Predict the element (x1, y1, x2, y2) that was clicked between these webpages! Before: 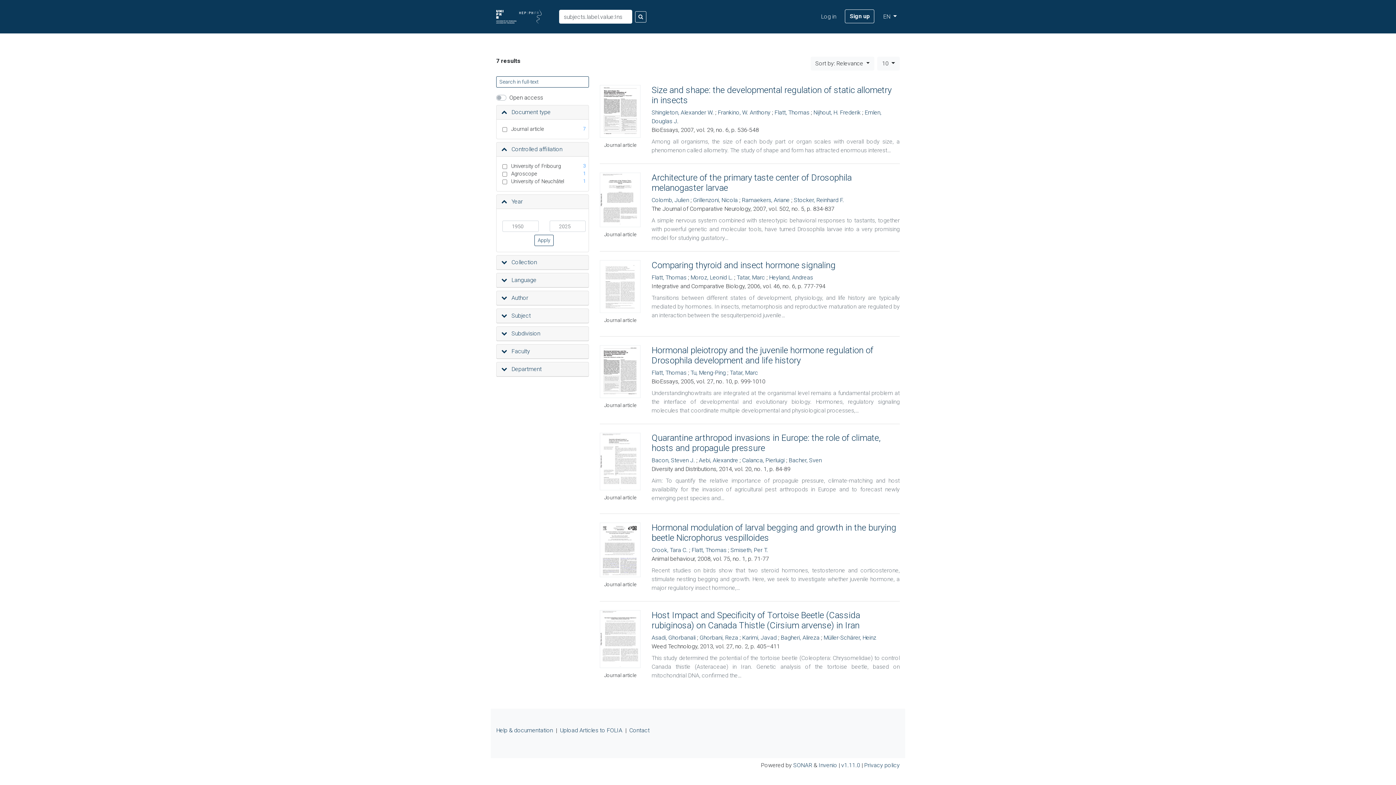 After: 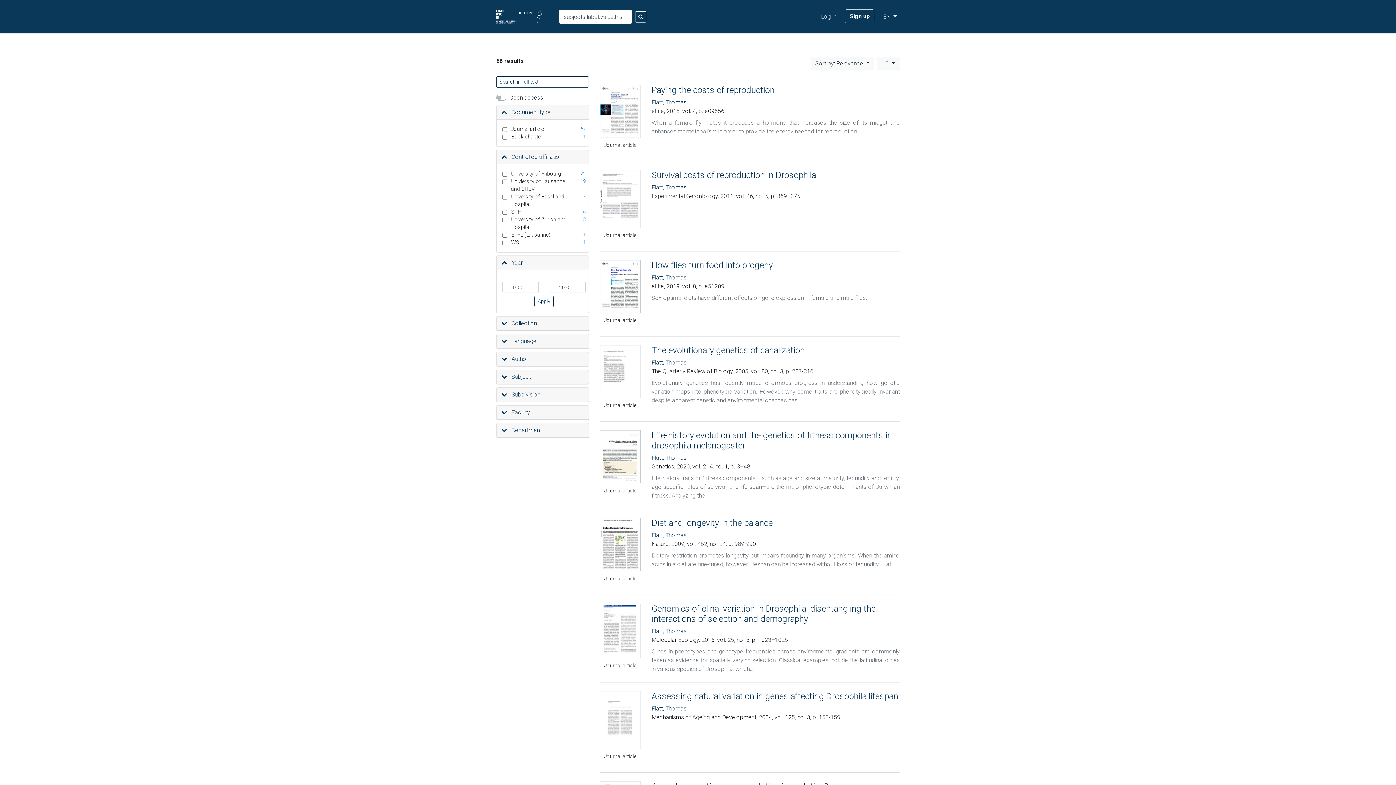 Action: label: Flatt, Thomas bbox: (691, 546, 726, 553)